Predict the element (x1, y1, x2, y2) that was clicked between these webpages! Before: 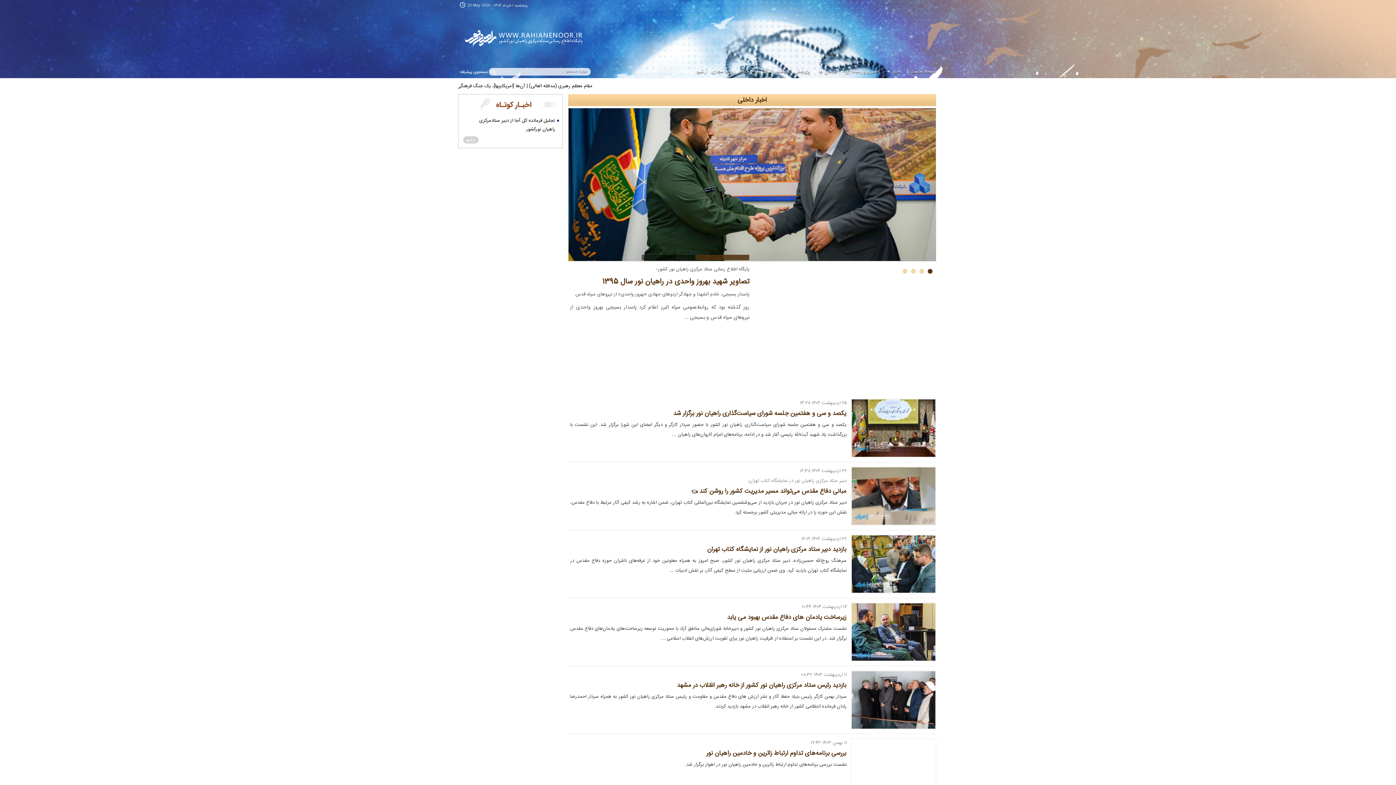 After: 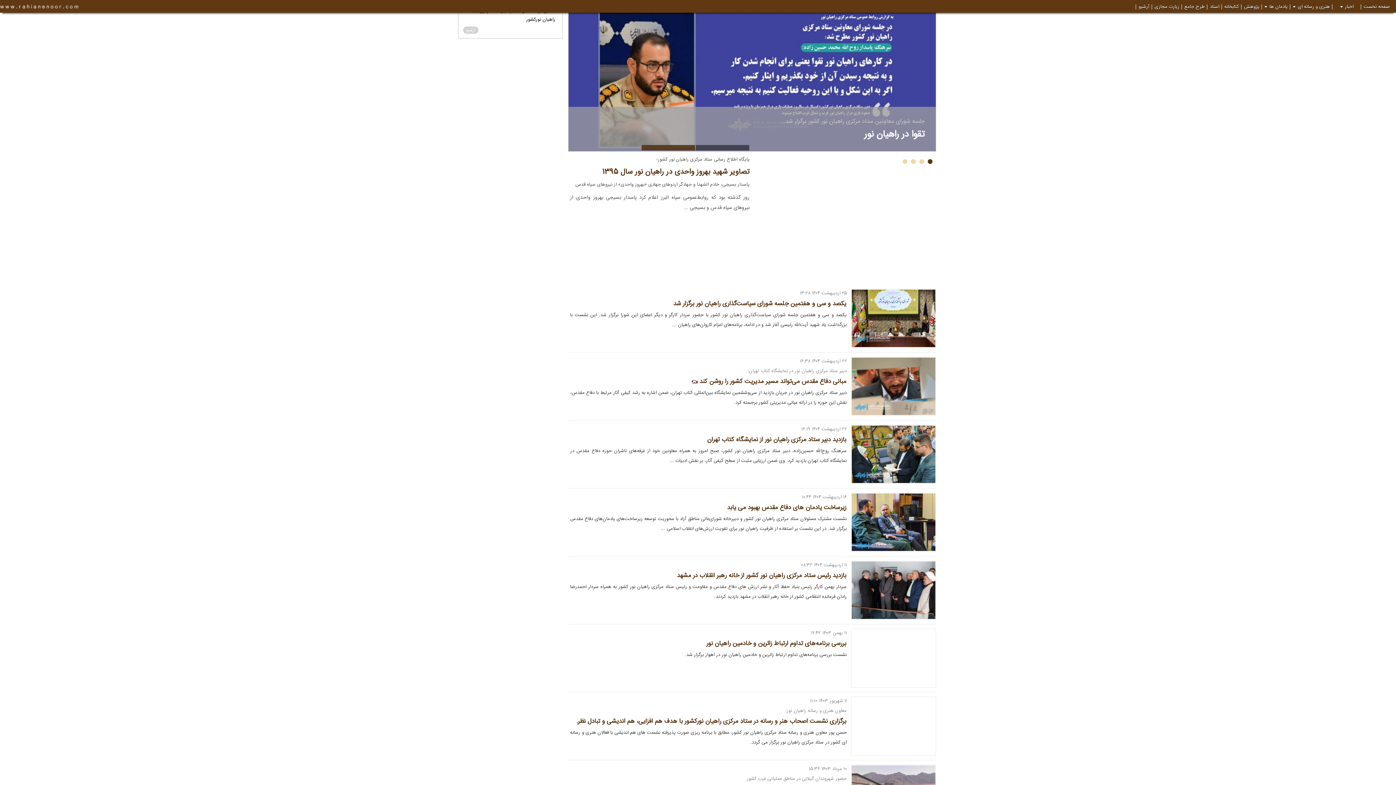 Action: bbox: (568, 180, 950, 188)